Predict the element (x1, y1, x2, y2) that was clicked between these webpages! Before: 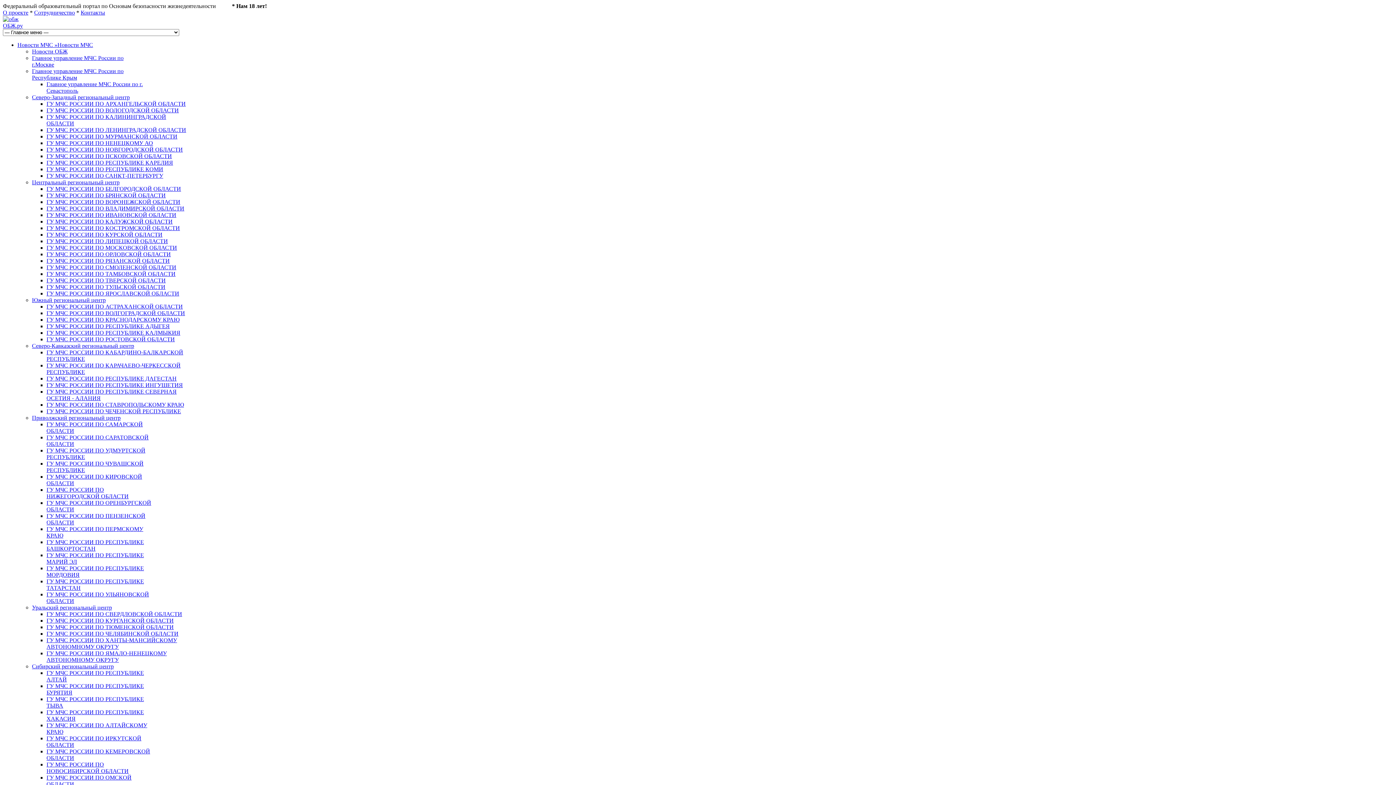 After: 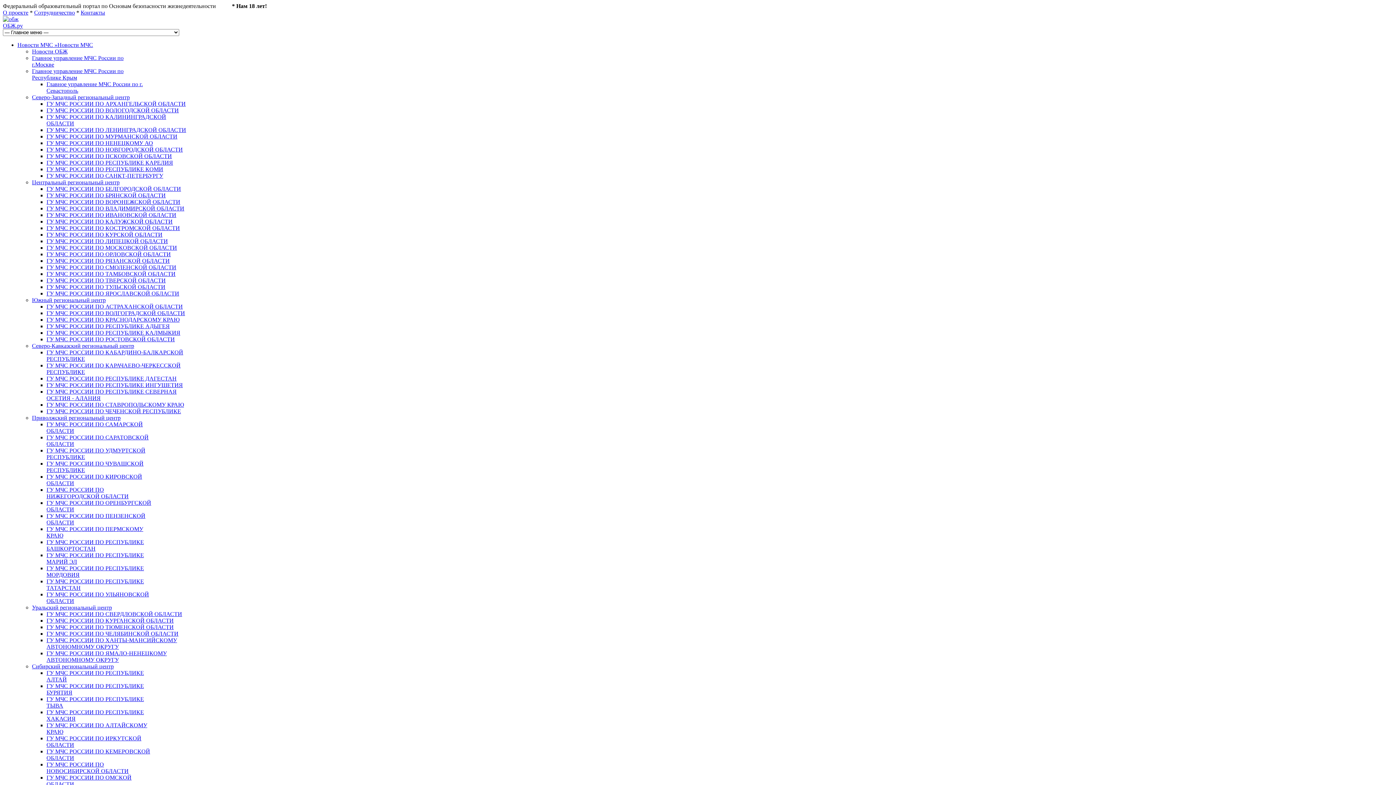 Action: label: Сотрудничество bbox: (34, 9, 74, 15)